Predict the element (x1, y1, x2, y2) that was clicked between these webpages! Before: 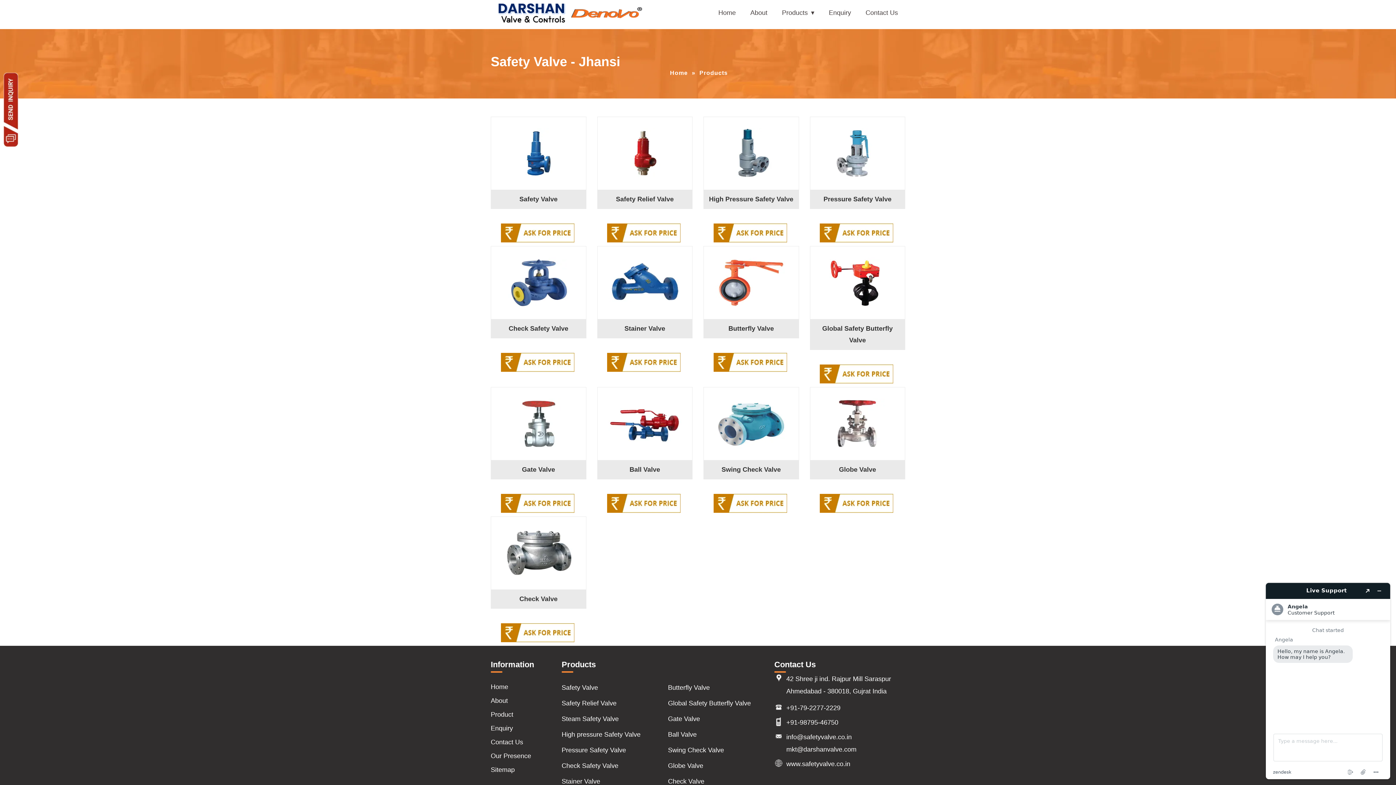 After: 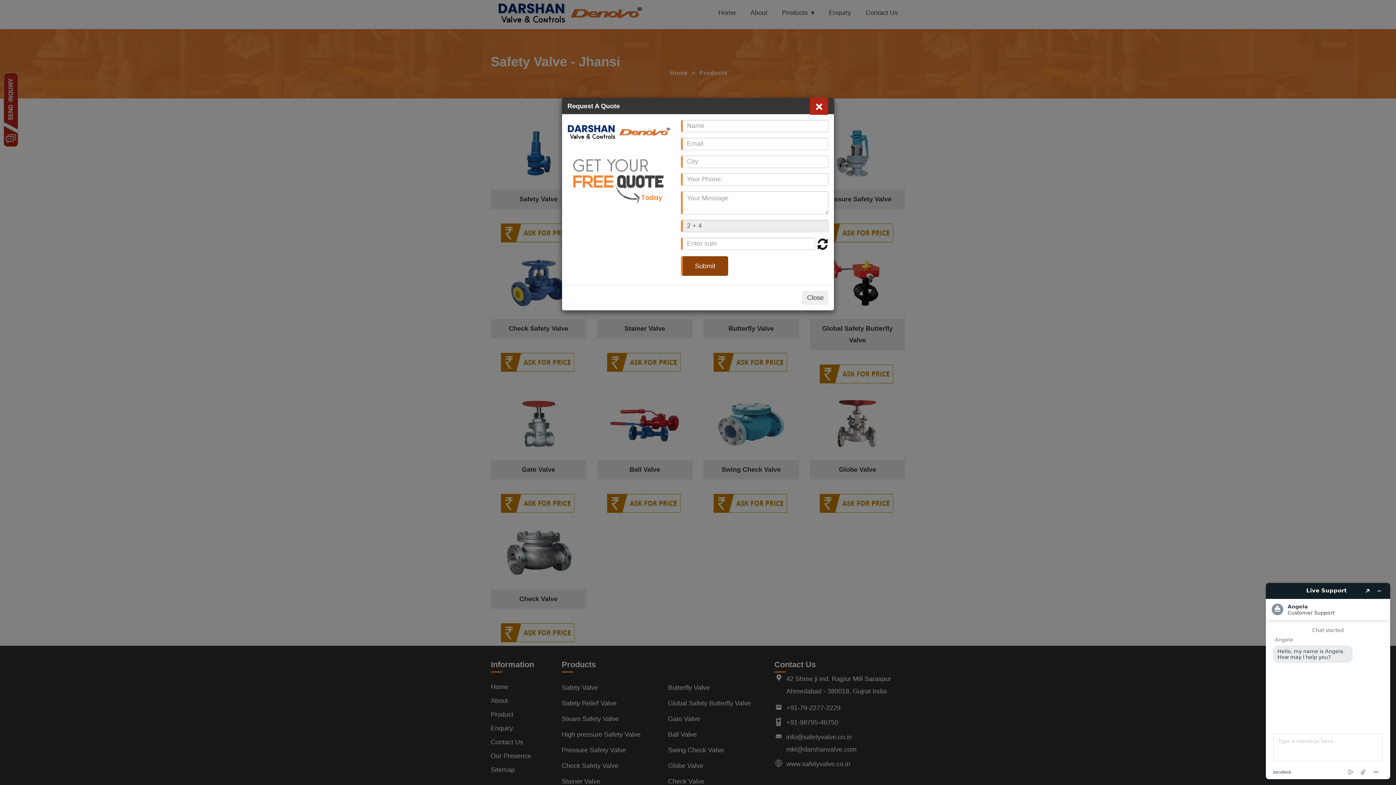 Action: bbox: (713, 499, 789, 506)